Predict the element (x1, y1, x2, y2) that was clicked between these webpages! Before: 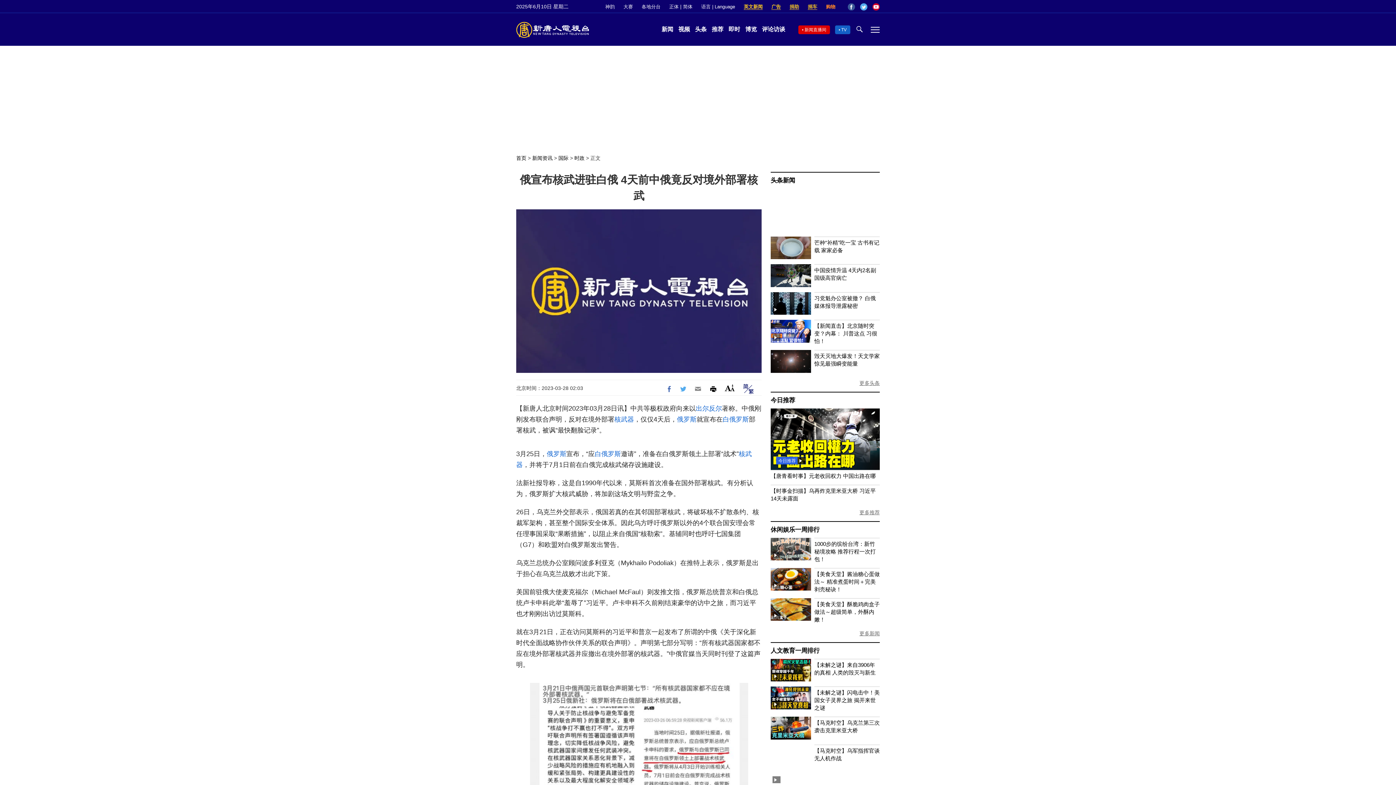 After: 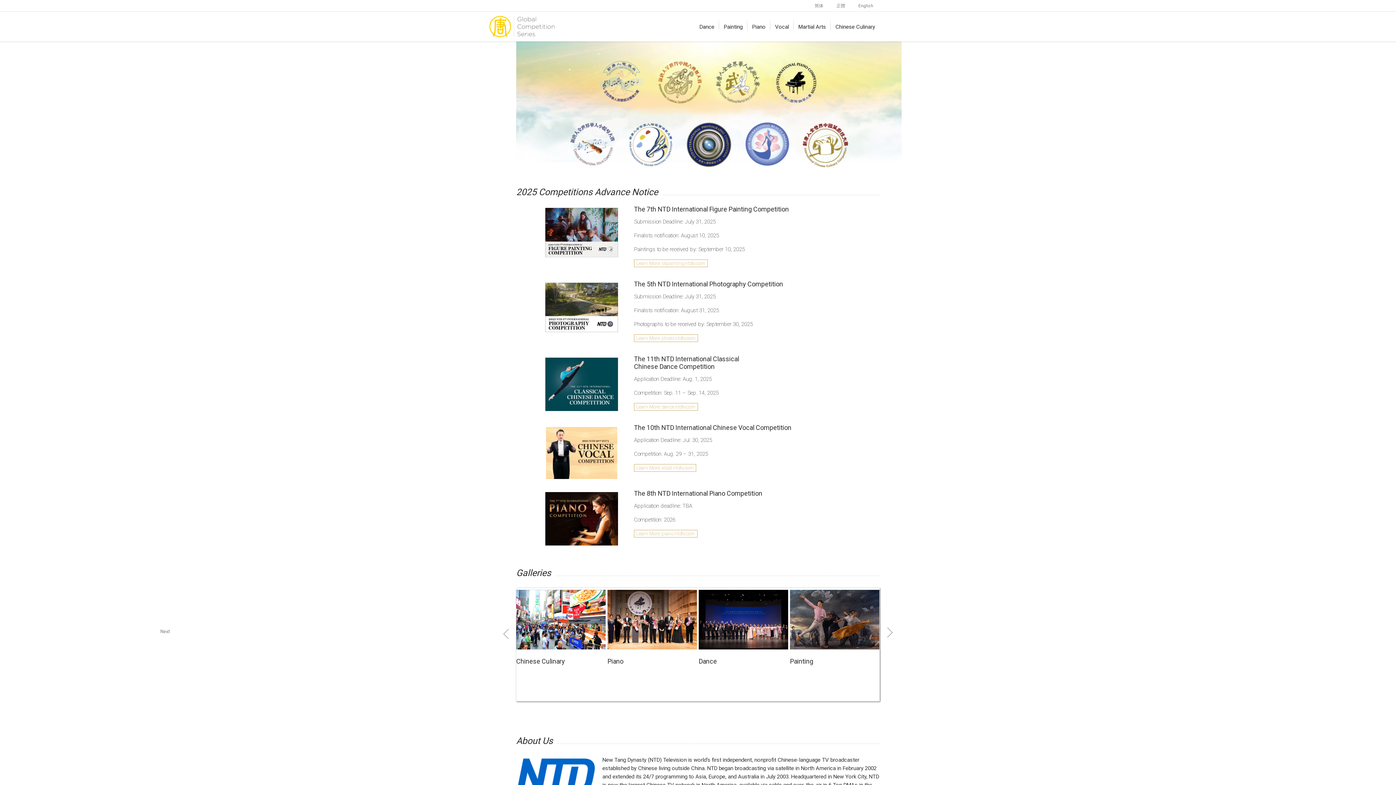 Action: bbox: (623, 4, 633, 9) label: 大赛